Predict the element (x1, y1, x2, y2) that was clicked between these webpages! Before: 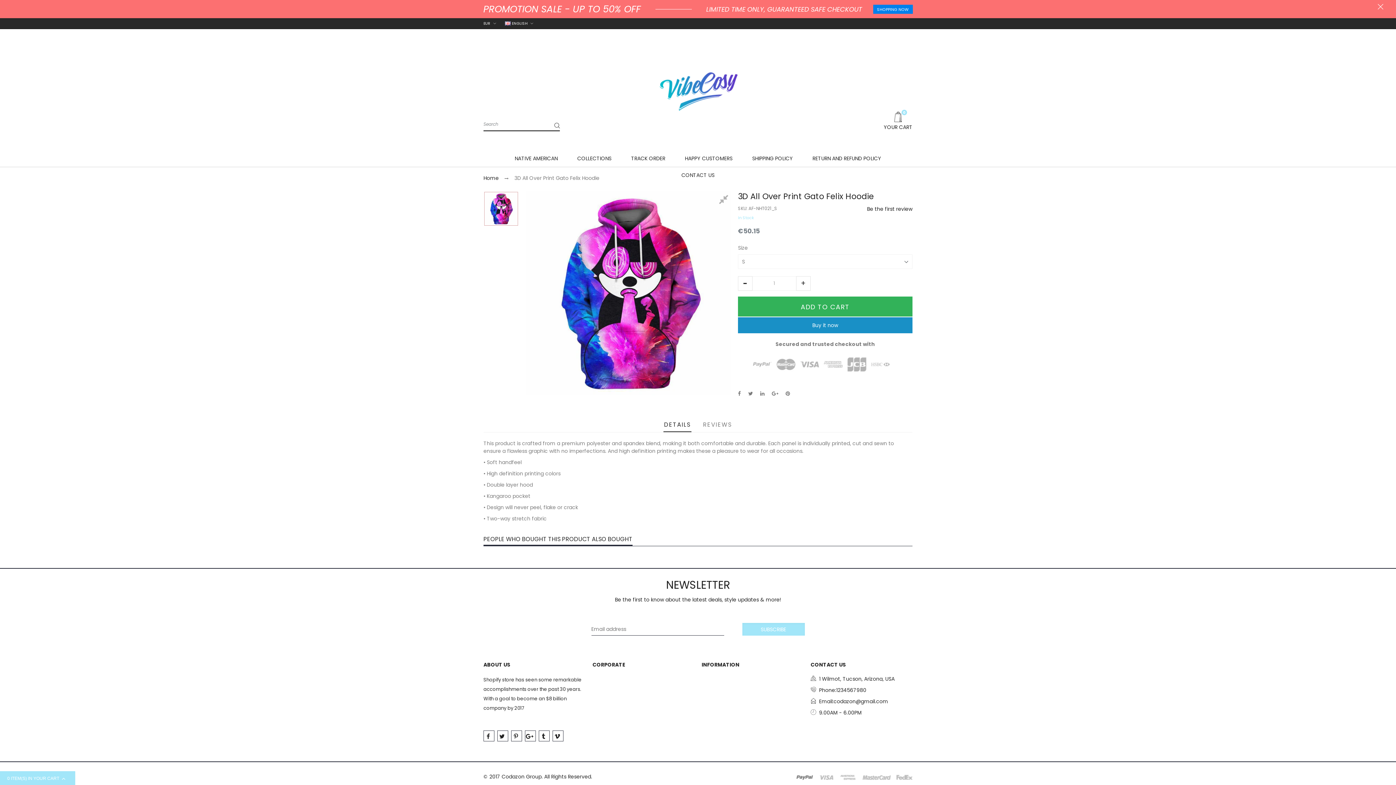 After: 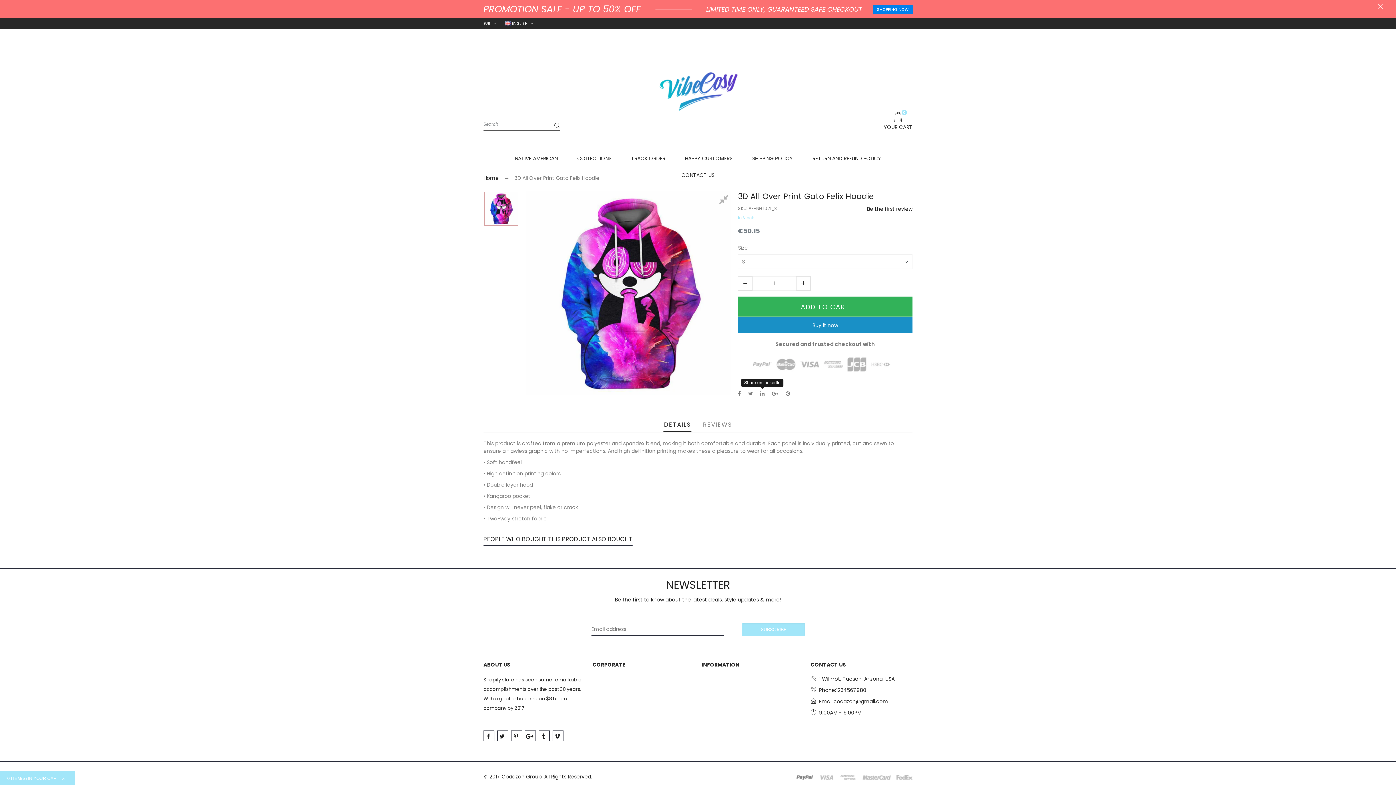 Action: bbox: (760, 390, 764, 397)